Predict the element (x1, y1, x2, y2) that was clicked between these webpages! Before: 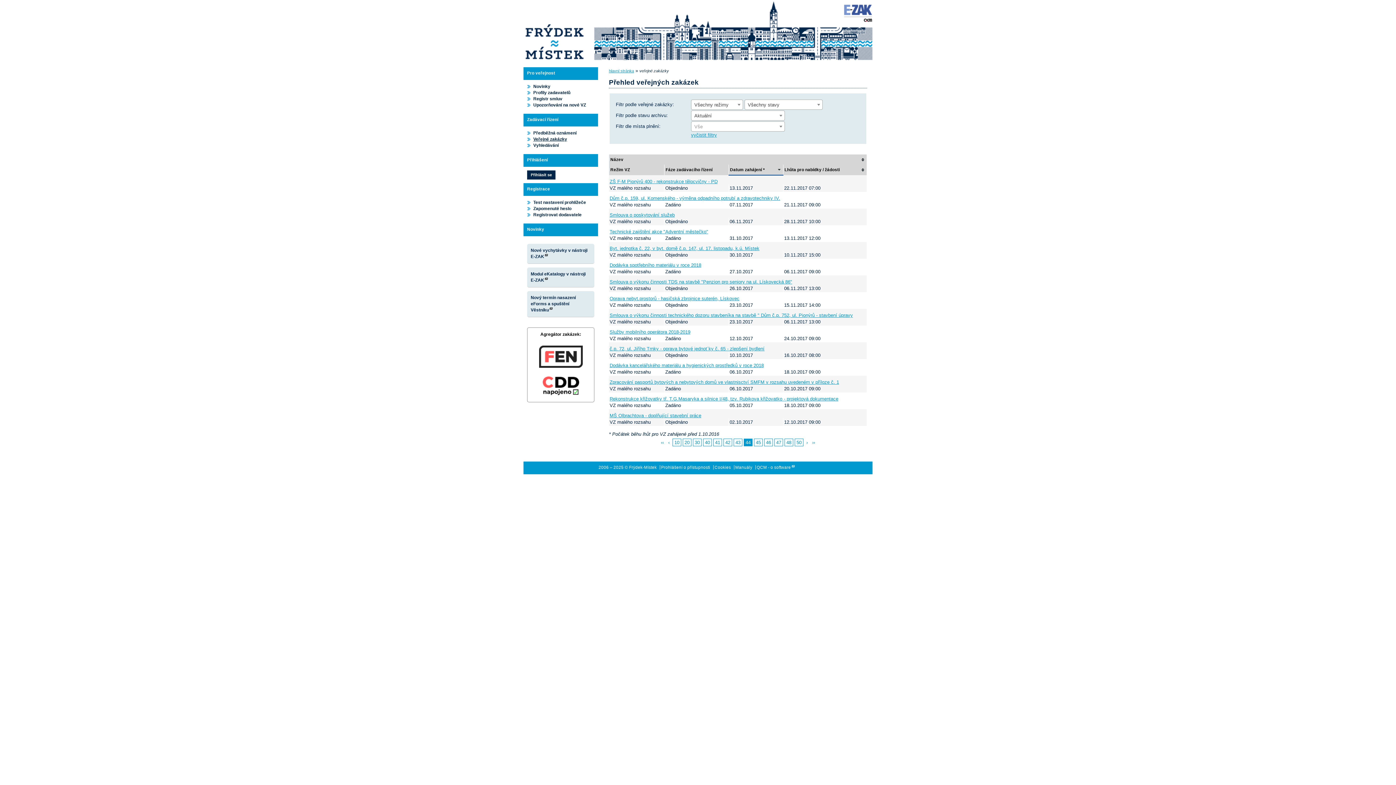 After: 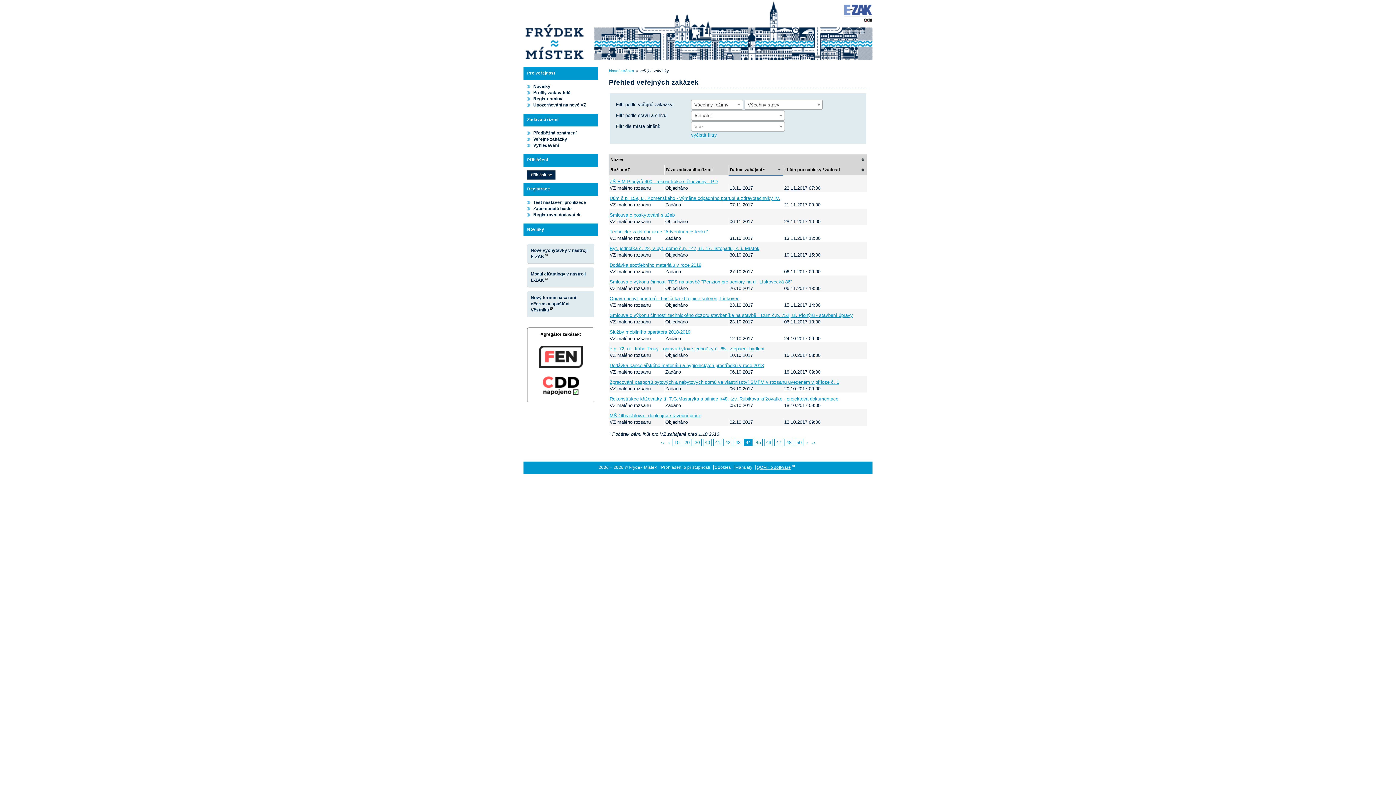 Action: label: QCM - o software bbox: (756, 465, 794, 469)